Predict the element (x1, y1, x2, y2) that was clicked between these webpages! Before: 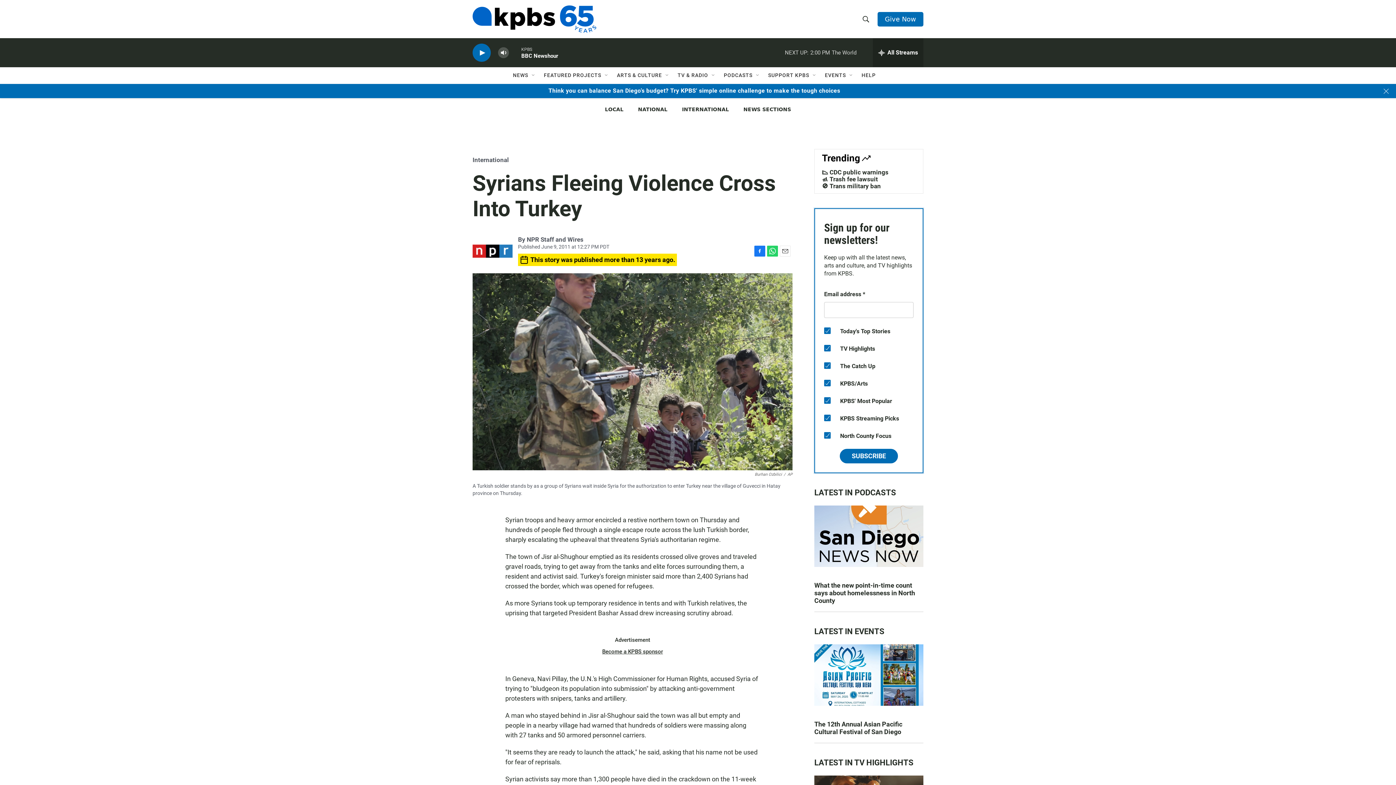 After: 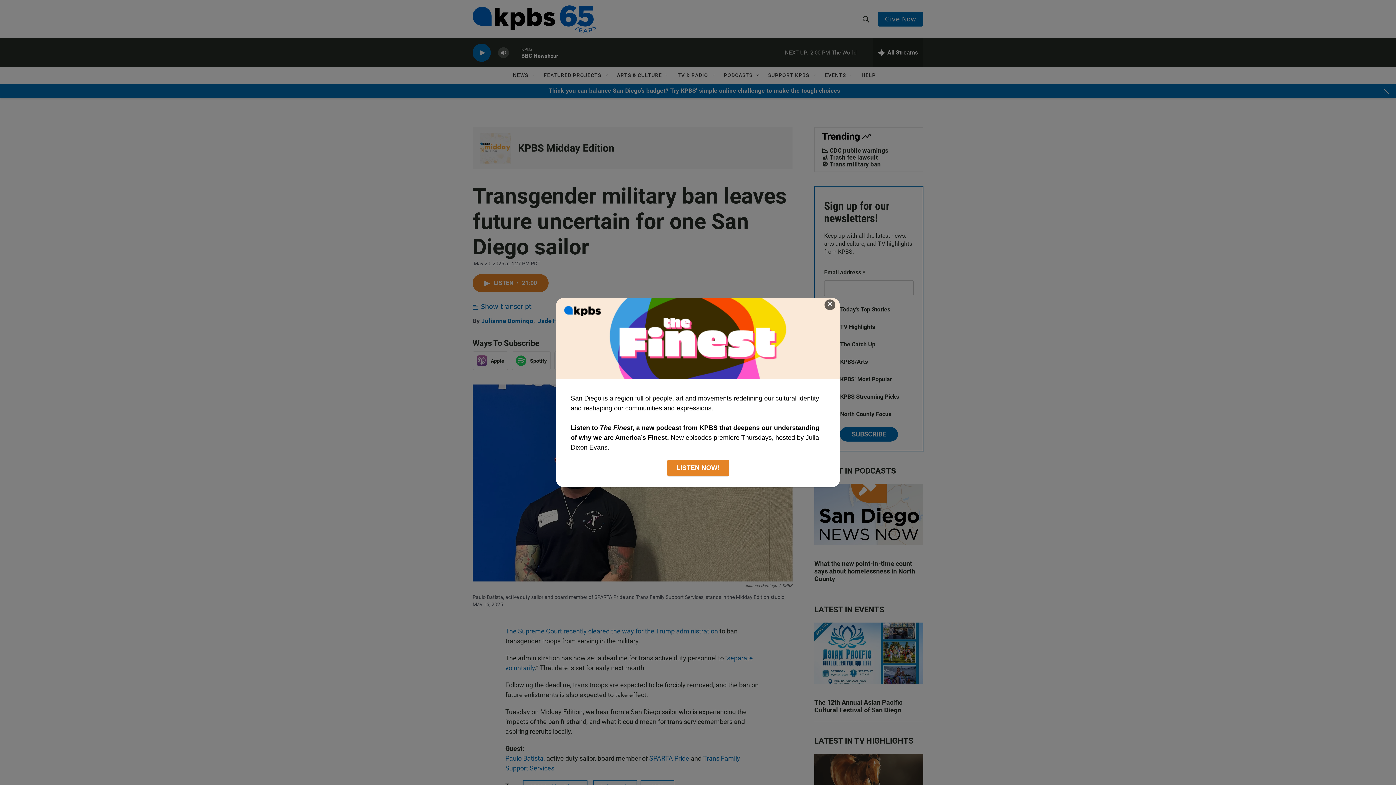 Action: bbox: (822, 215, 881, 222) label: 🚫 Trans military ban